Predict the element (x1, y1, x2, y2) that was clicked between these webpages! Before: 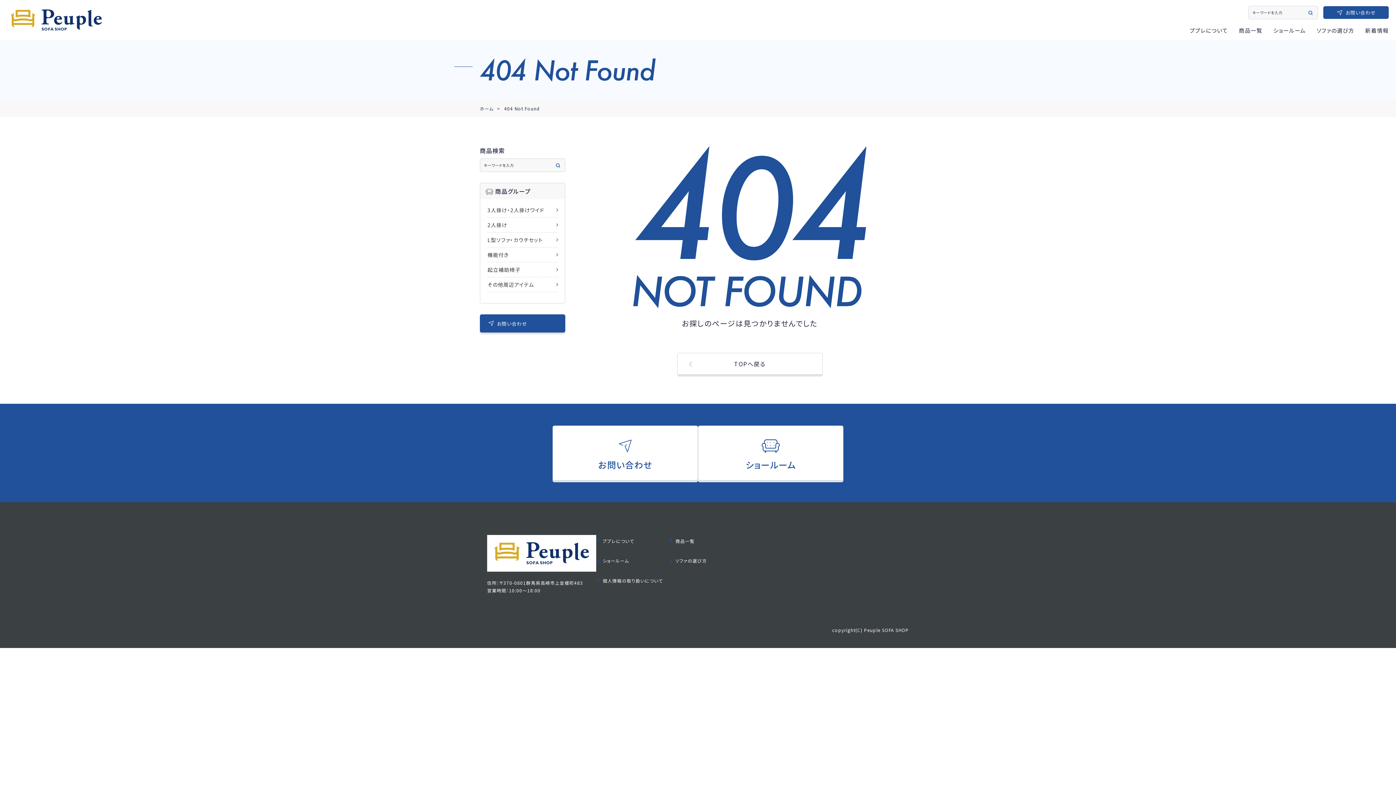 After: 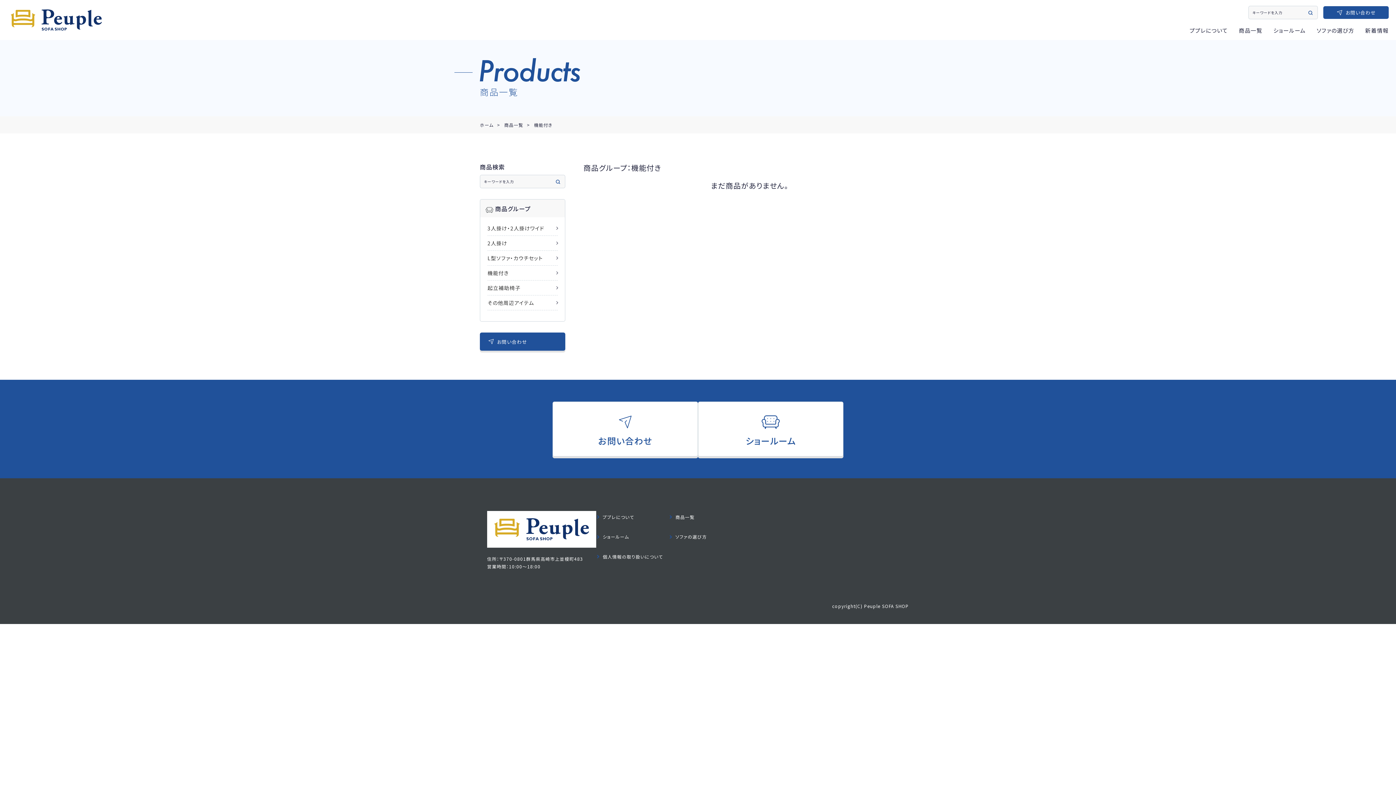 Action: bbox: (487, 251, 557, 262) label: 機能付き